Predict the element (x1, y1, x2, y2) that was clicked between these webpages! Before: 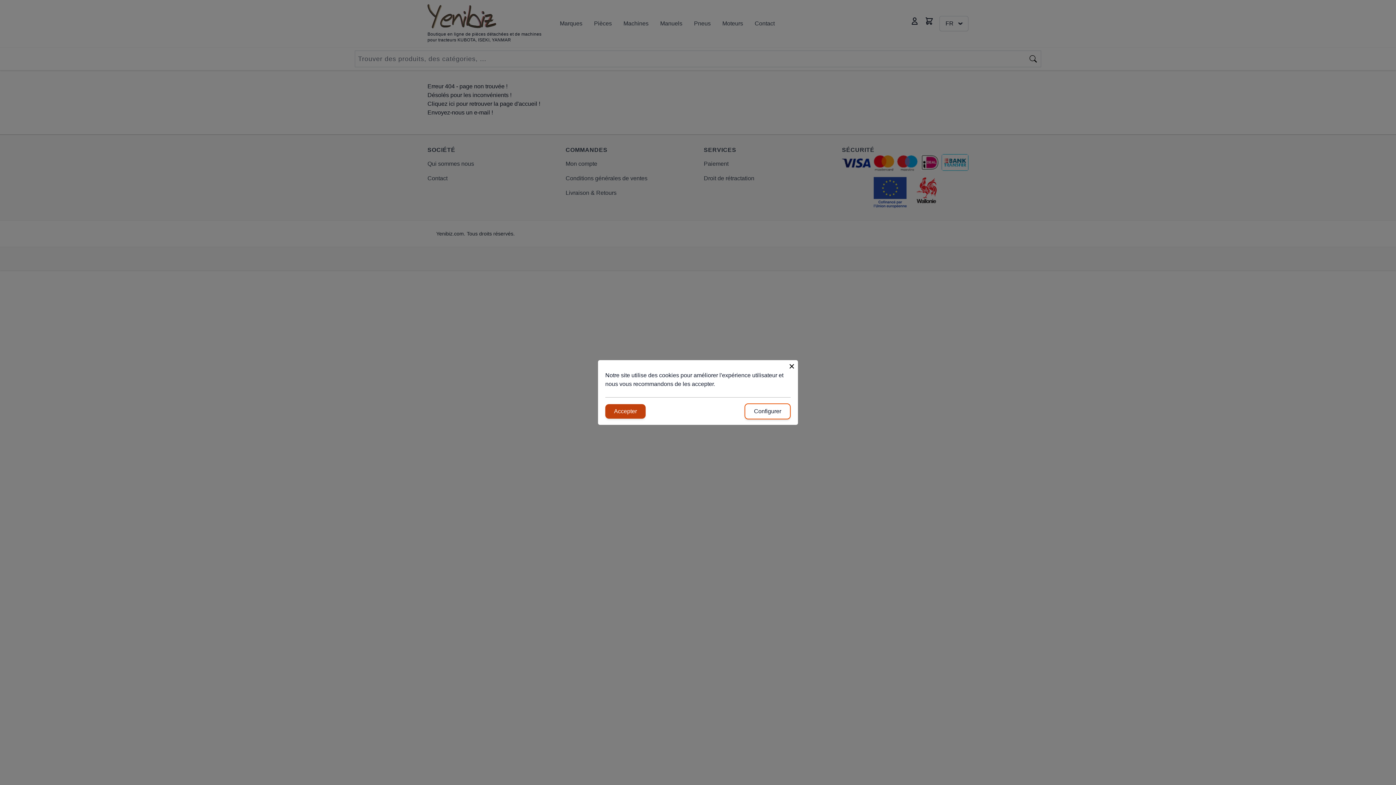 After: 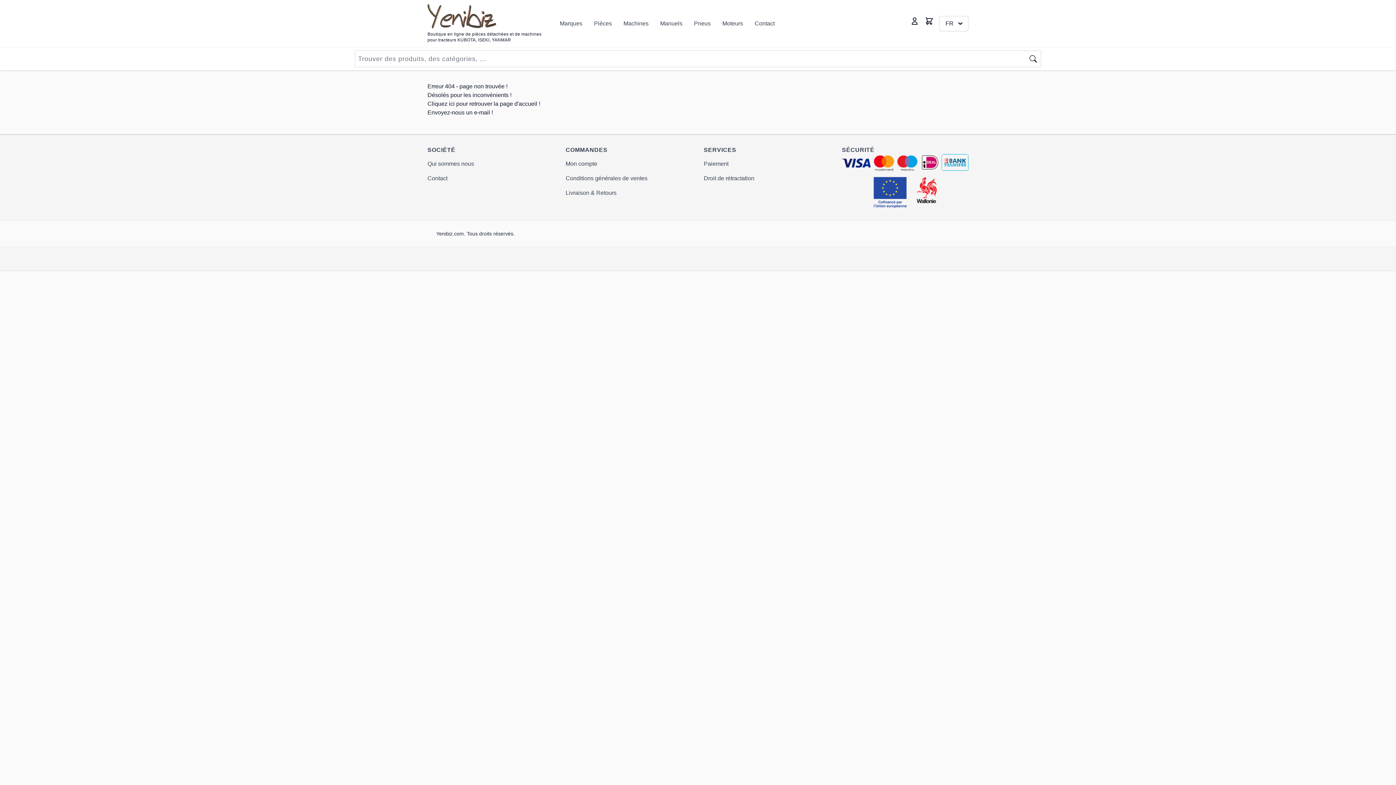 Action: label: Accepter bbox: (605, 404, 645, 418)